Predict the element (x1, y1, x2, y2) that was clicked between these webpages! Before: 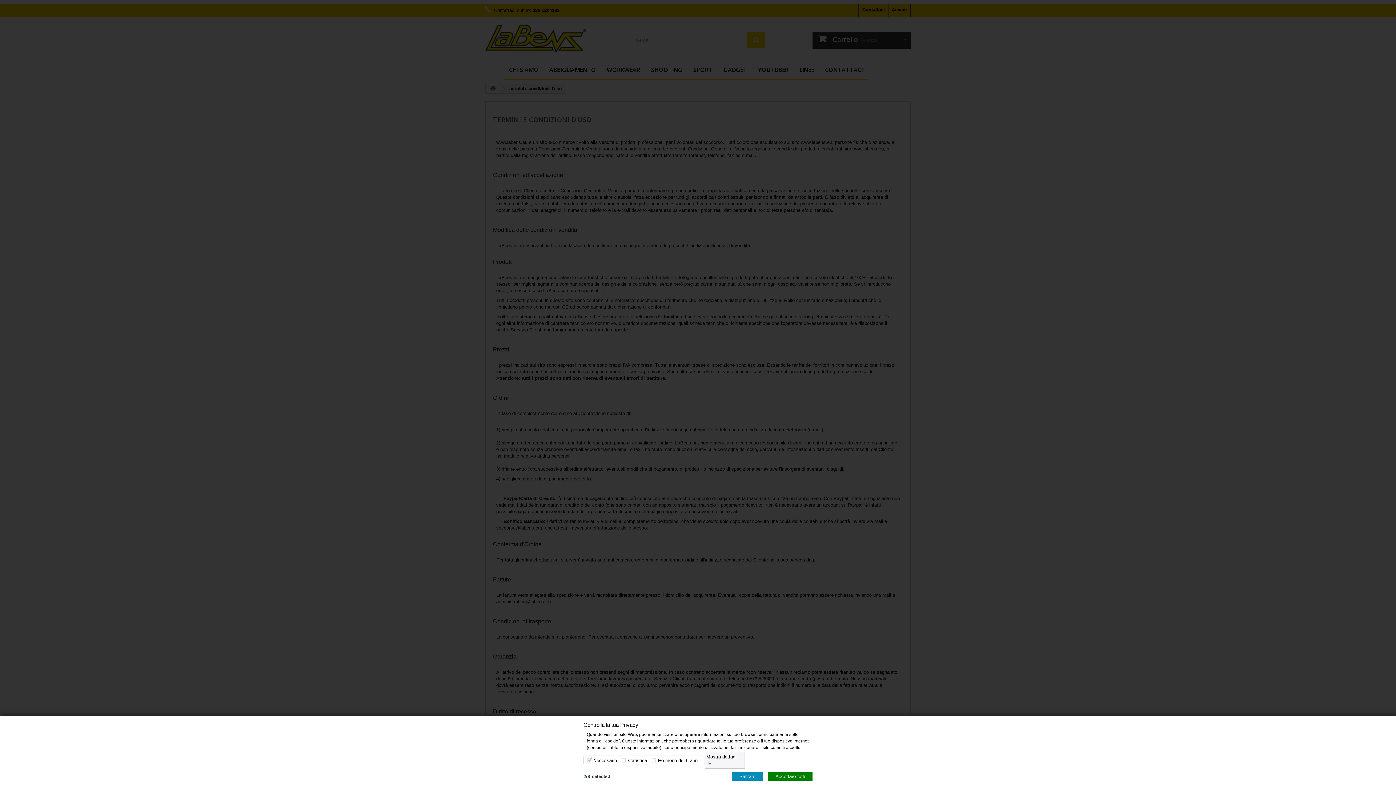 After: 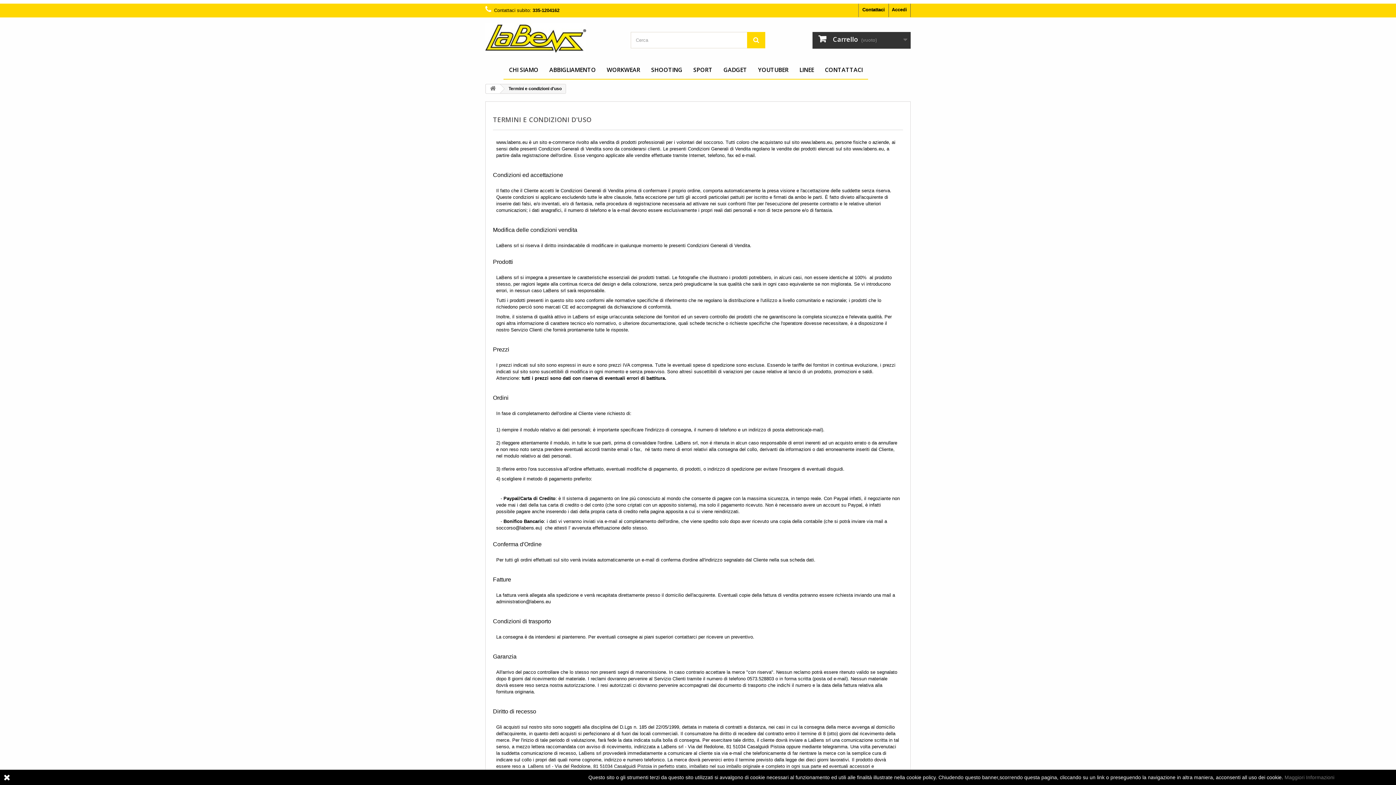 Action: label: Accettare tutti bbox: (768, 772, 812, 781)